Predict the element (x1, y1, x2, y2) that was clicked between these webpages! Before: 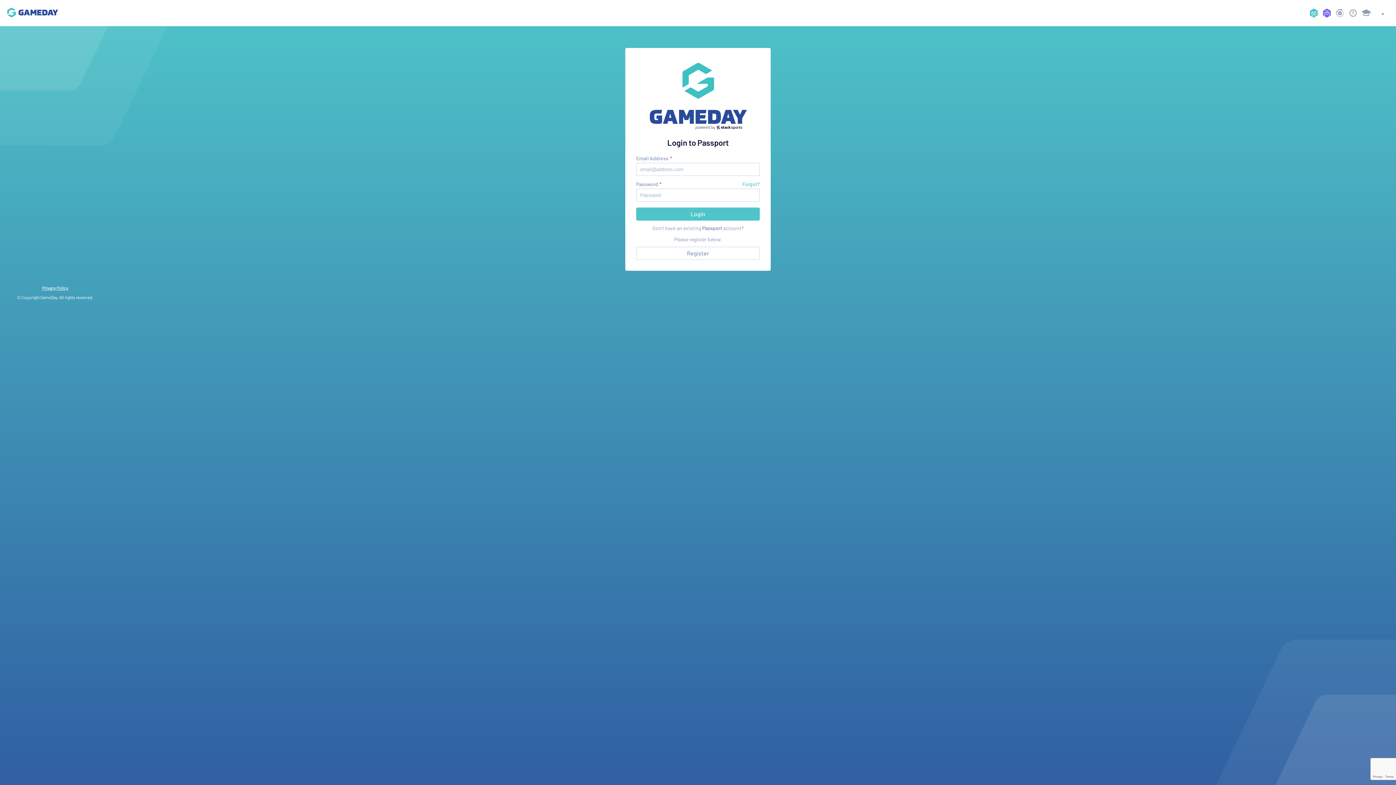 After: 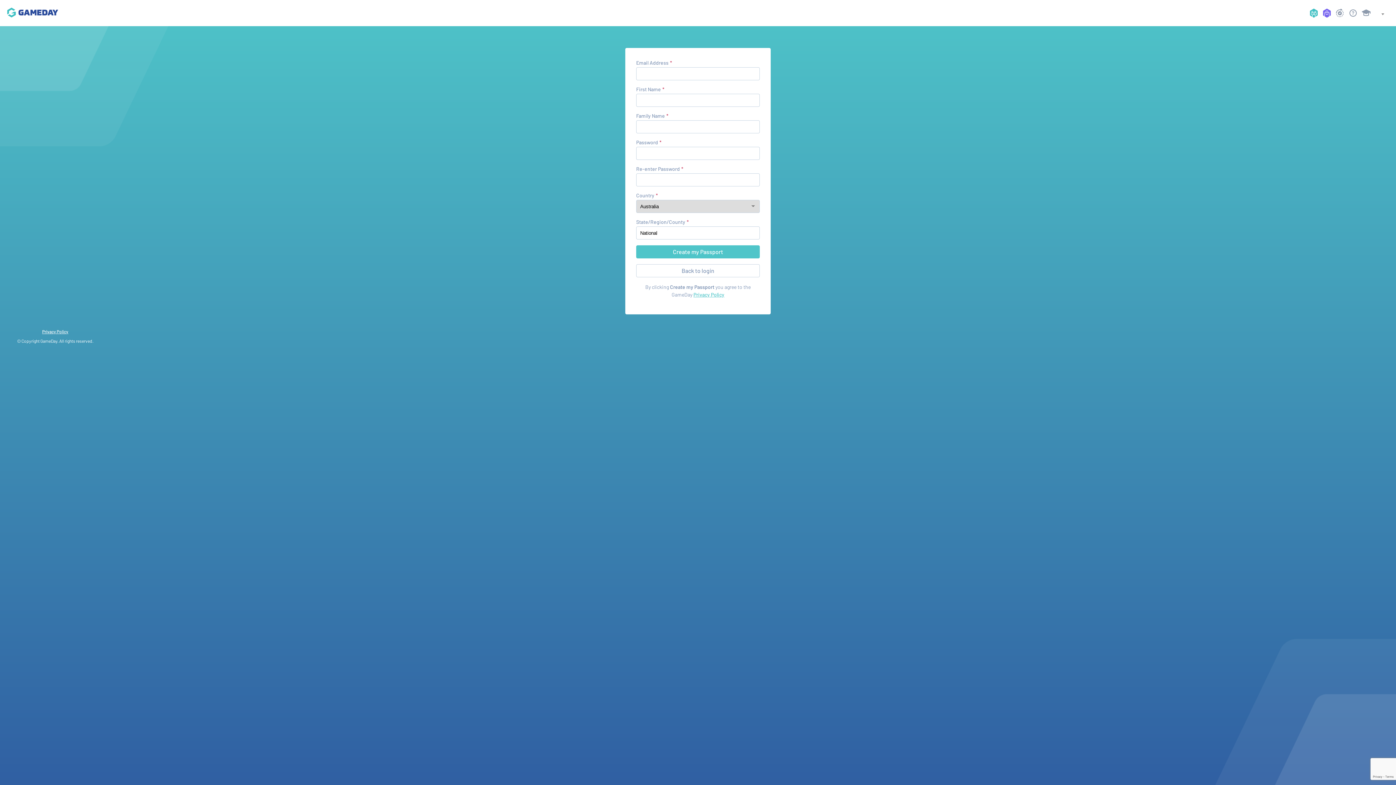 Action: label: Register bbox: (636, 246, 760, 260)